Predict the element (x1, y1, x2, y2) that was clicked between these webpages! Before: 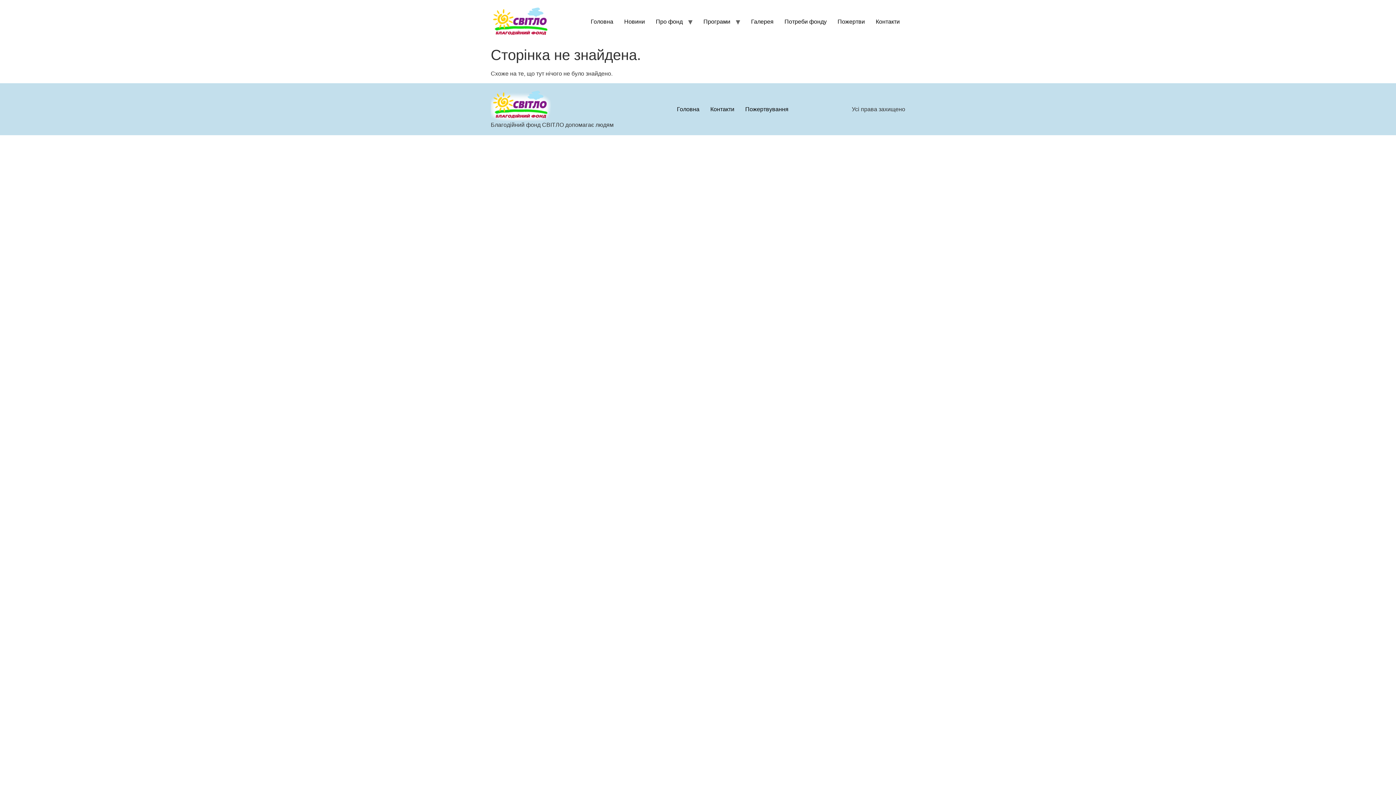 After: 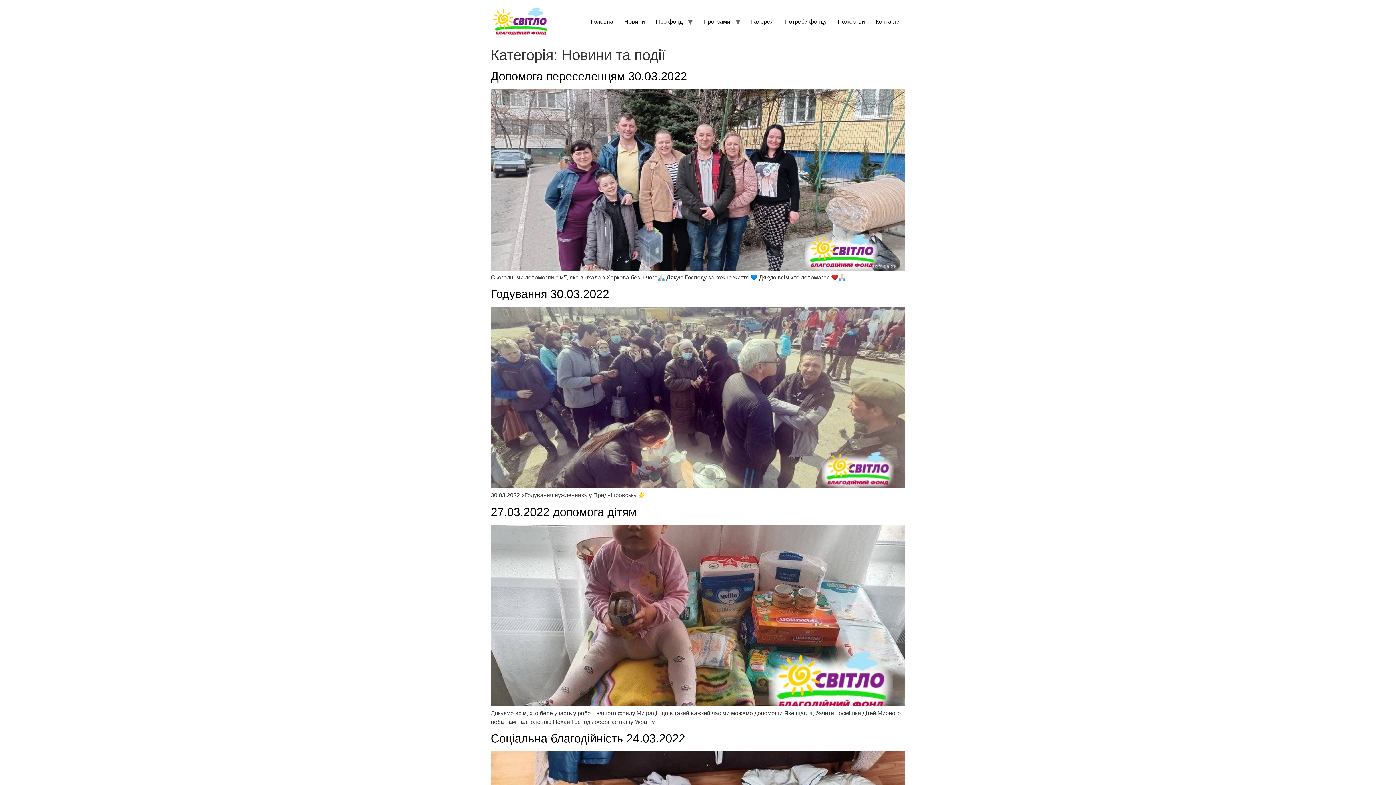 Action: bbox: (618, 14, 650, 28) label: Новини